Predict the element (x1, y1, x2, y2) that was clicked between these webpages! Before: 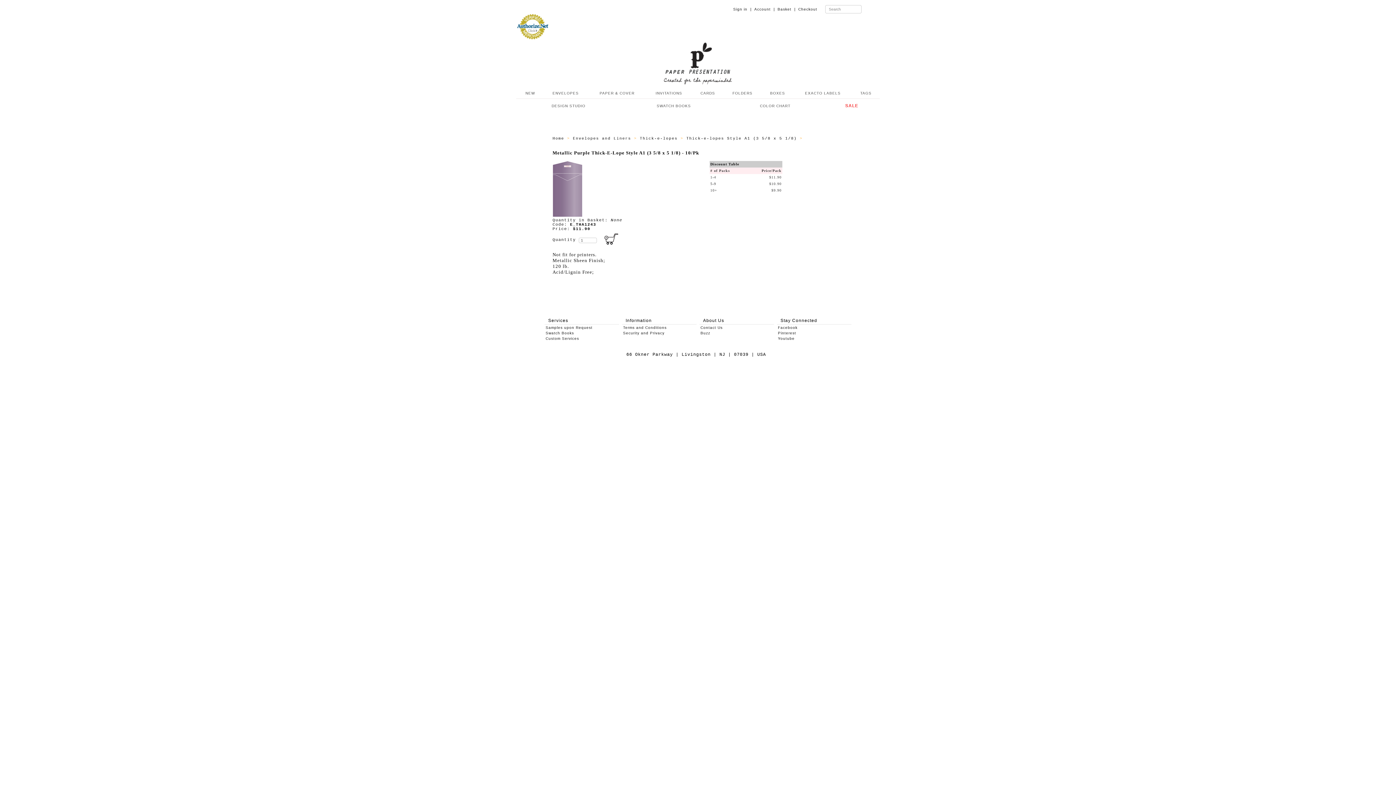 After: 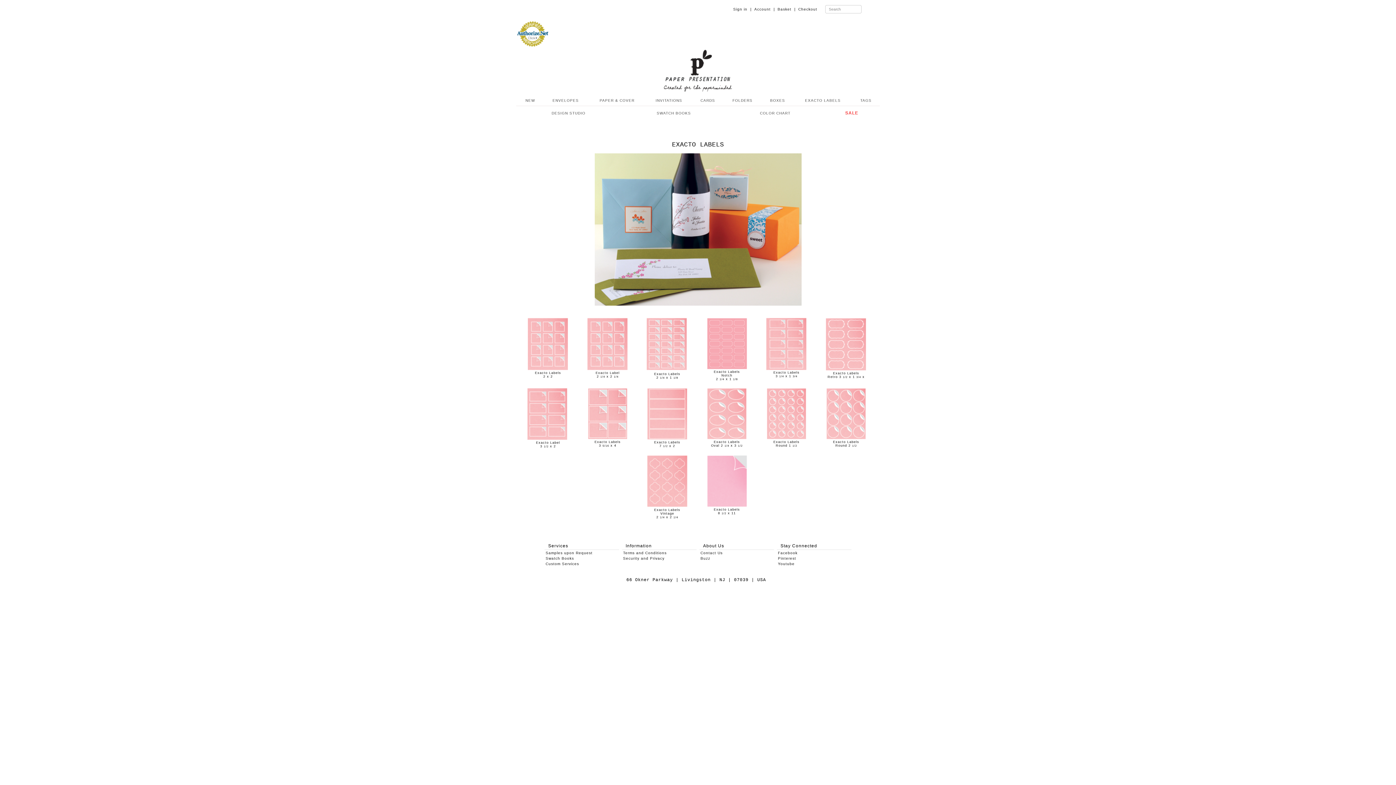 Action: bbox: (793, 88, 852, 98) label: EXACTO LABELS